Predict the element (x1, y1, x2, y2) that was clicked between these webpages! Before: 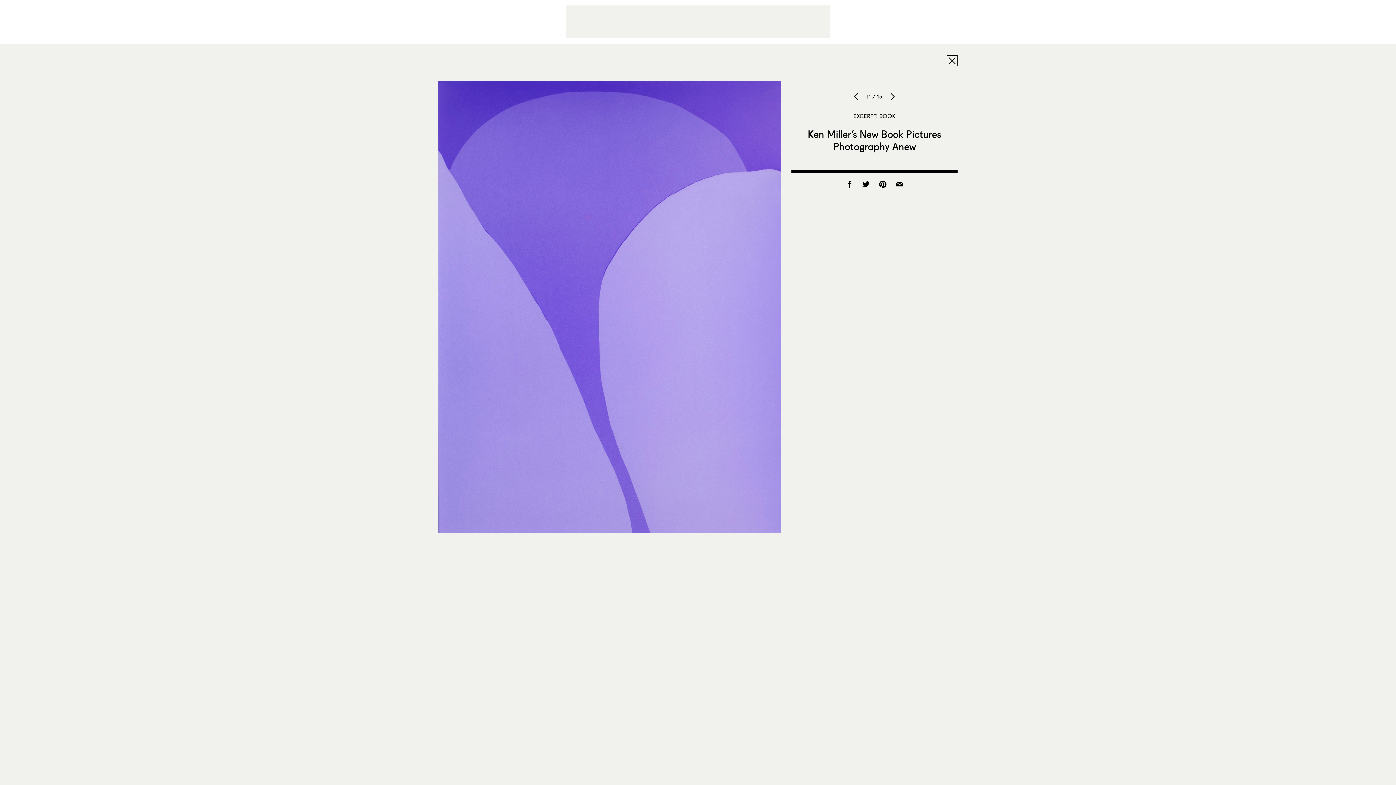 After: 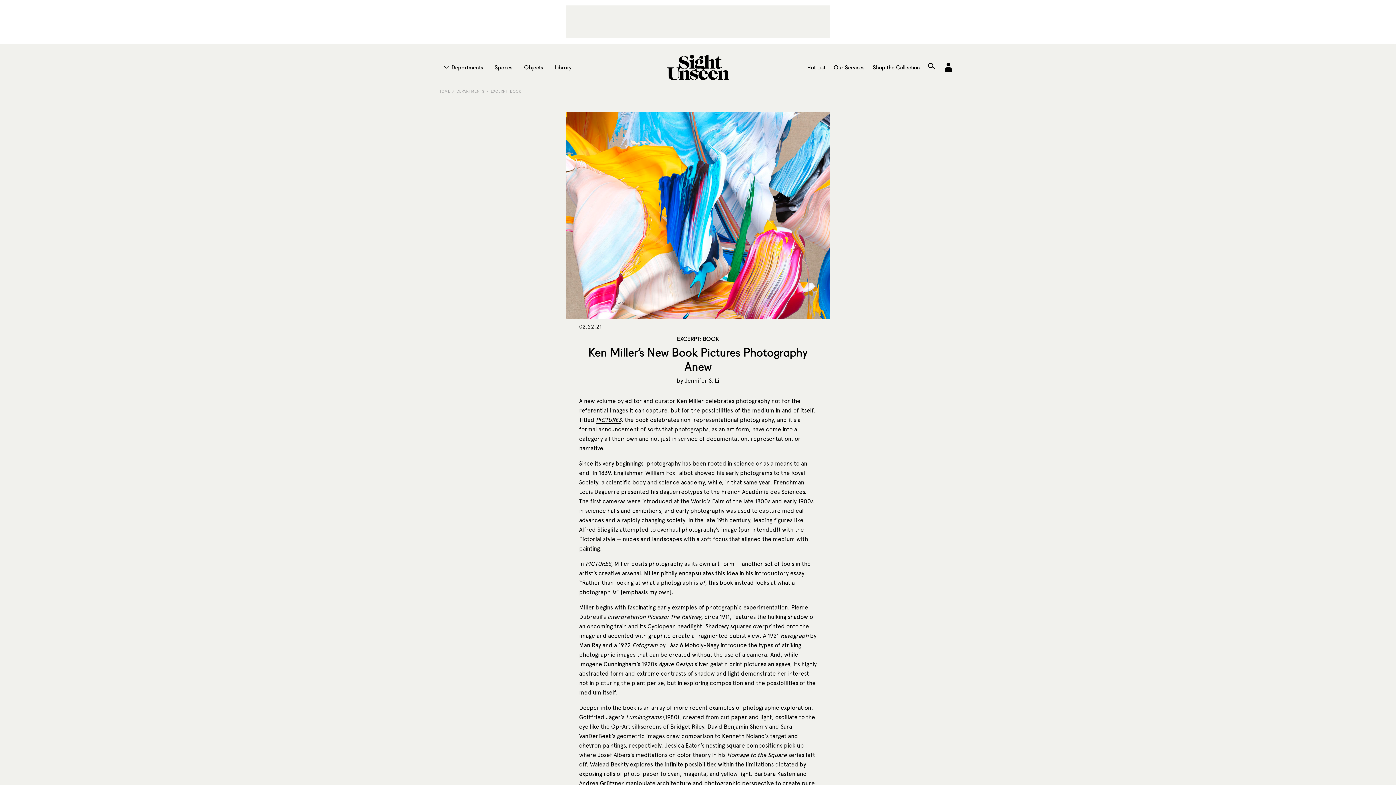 Action: bbox: (807, 127, 941, 152) label: Ken Miller’s New Book Pictures Photography Anew